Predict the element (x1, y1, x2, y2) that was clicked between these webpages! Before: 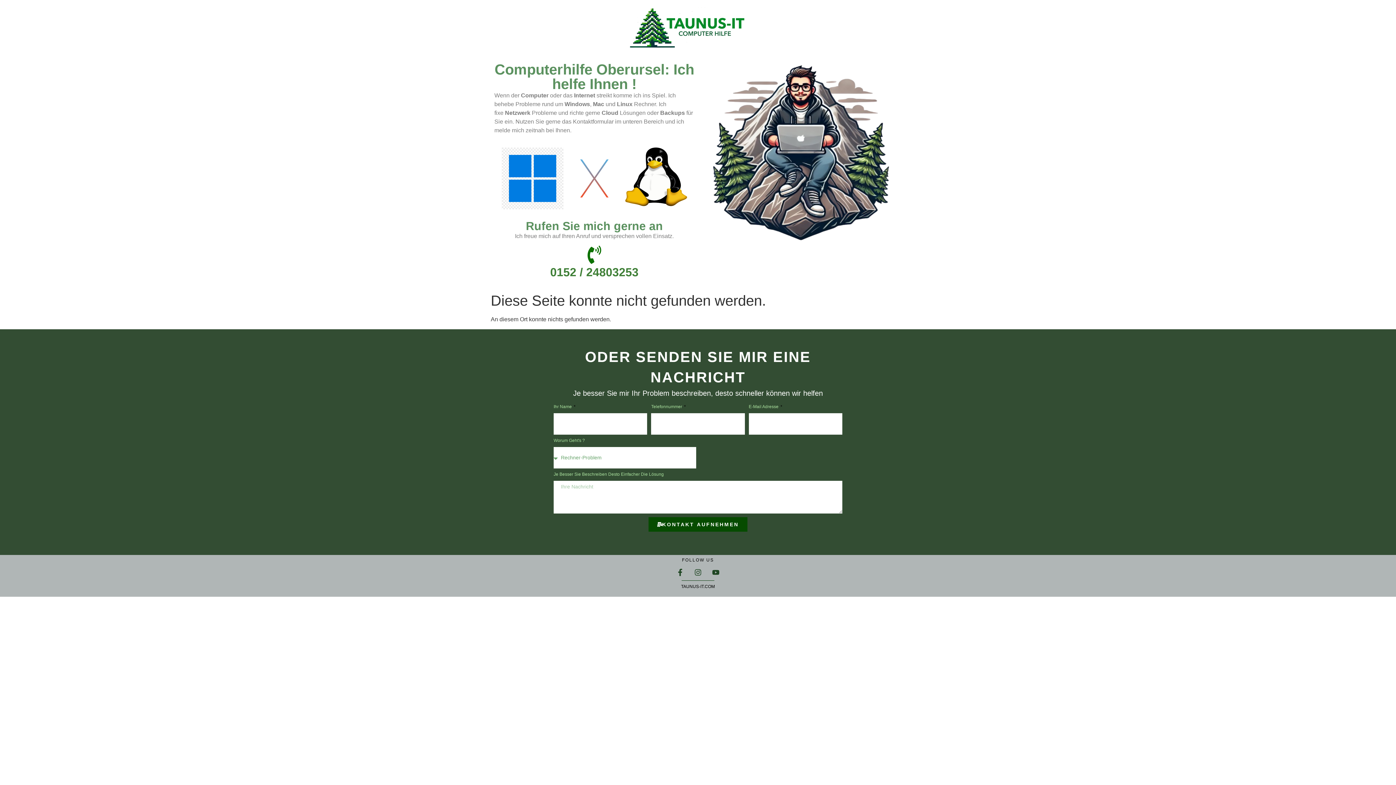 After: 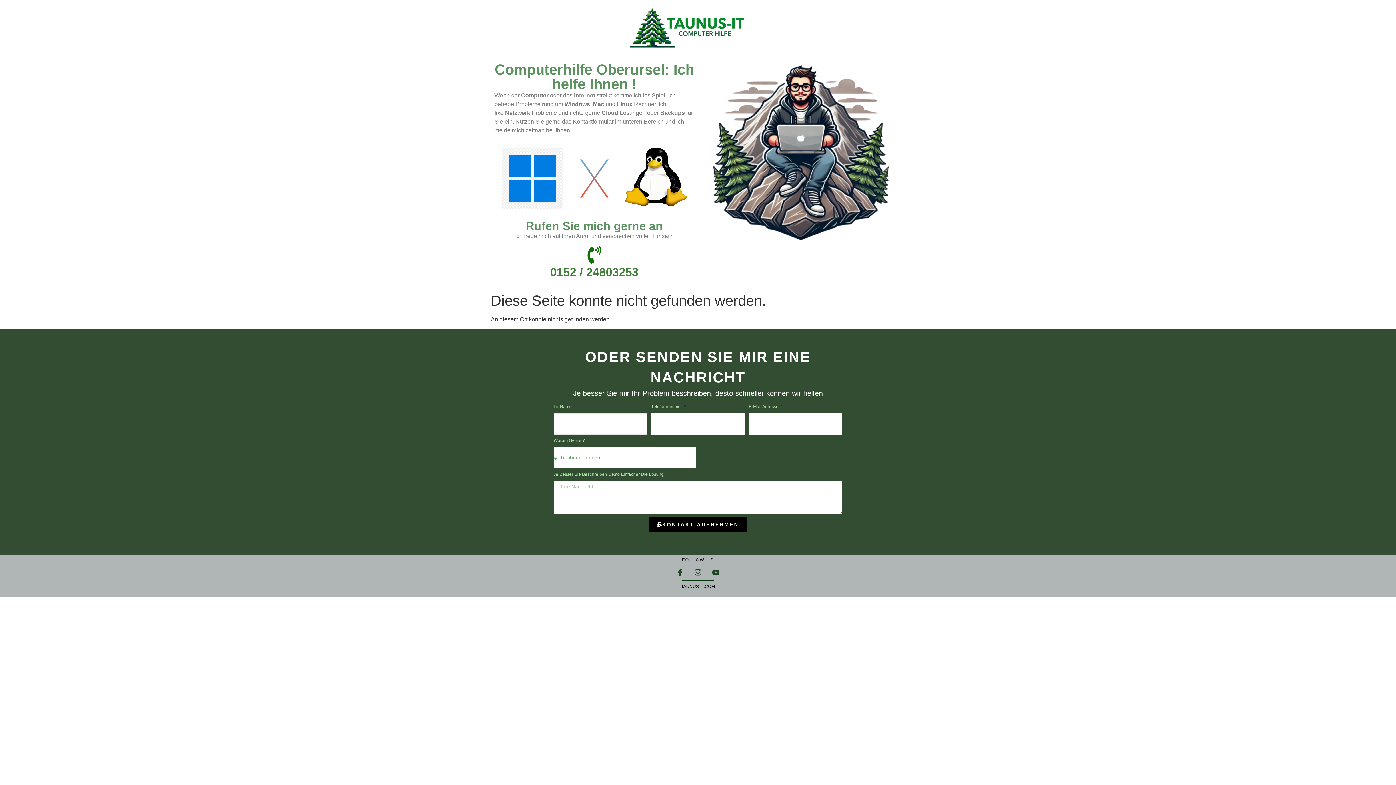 Action: label: KONTAKT AUFNEHMEN bbox: (648, 517, 747, 531)